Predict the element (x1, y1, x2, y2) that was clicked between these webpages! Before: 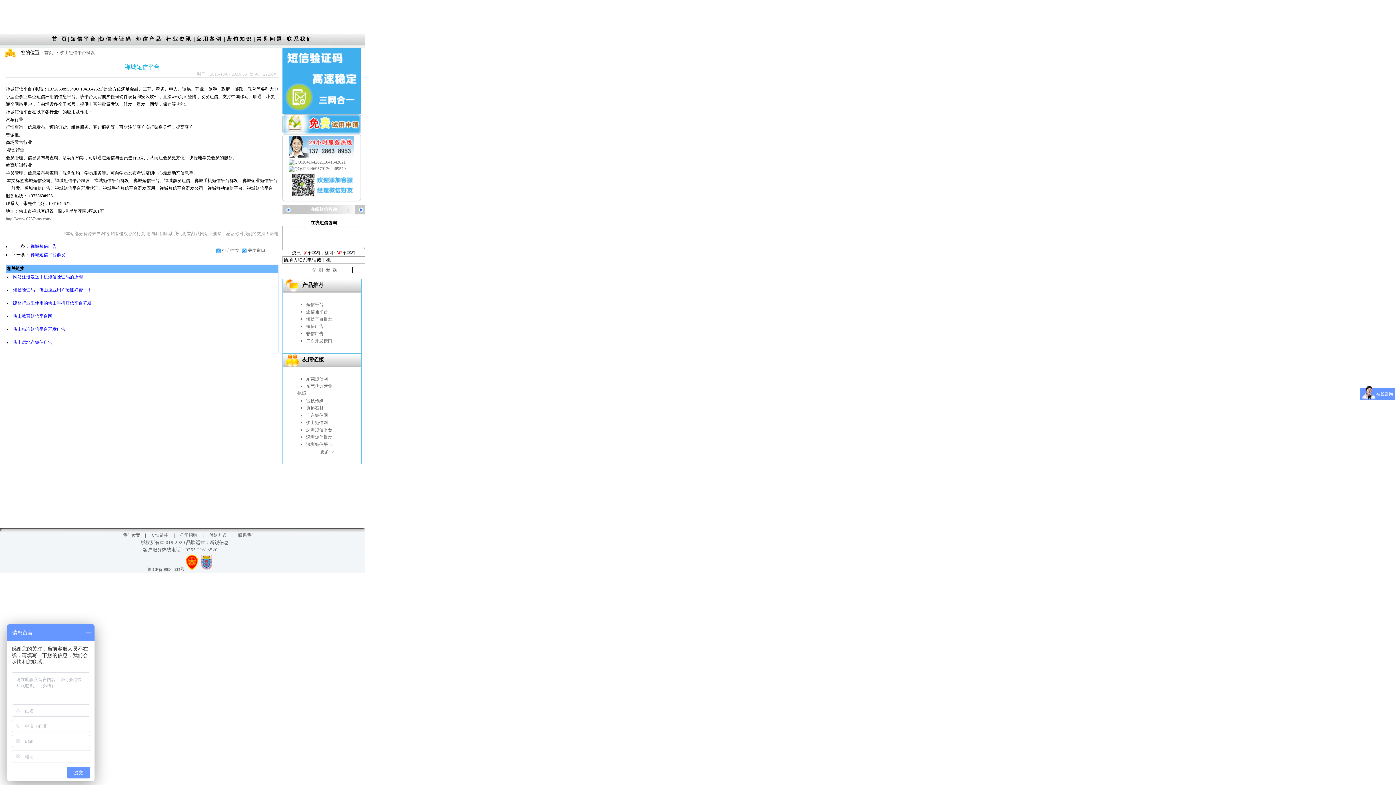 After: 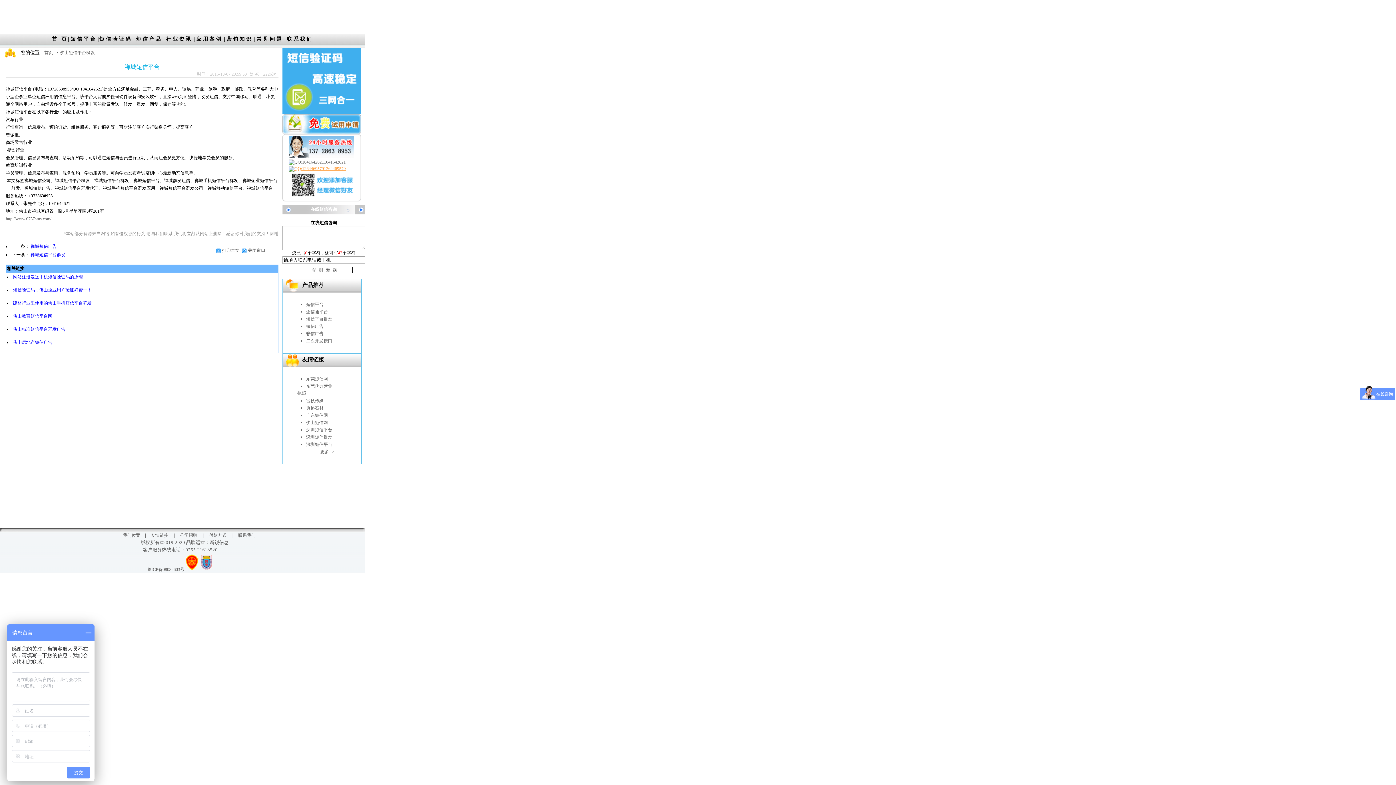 Action: bbox: (288, 166, 345, 171) label: 1264469579